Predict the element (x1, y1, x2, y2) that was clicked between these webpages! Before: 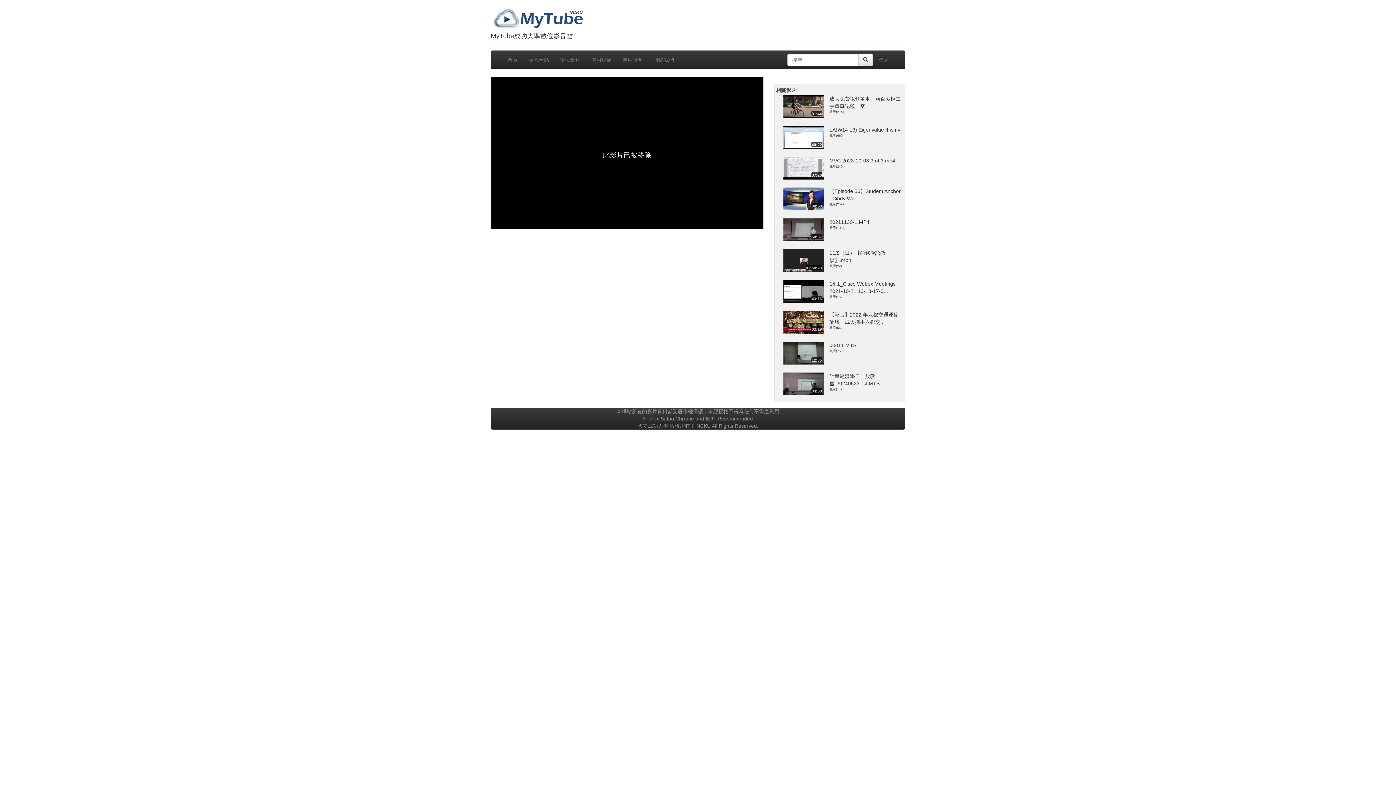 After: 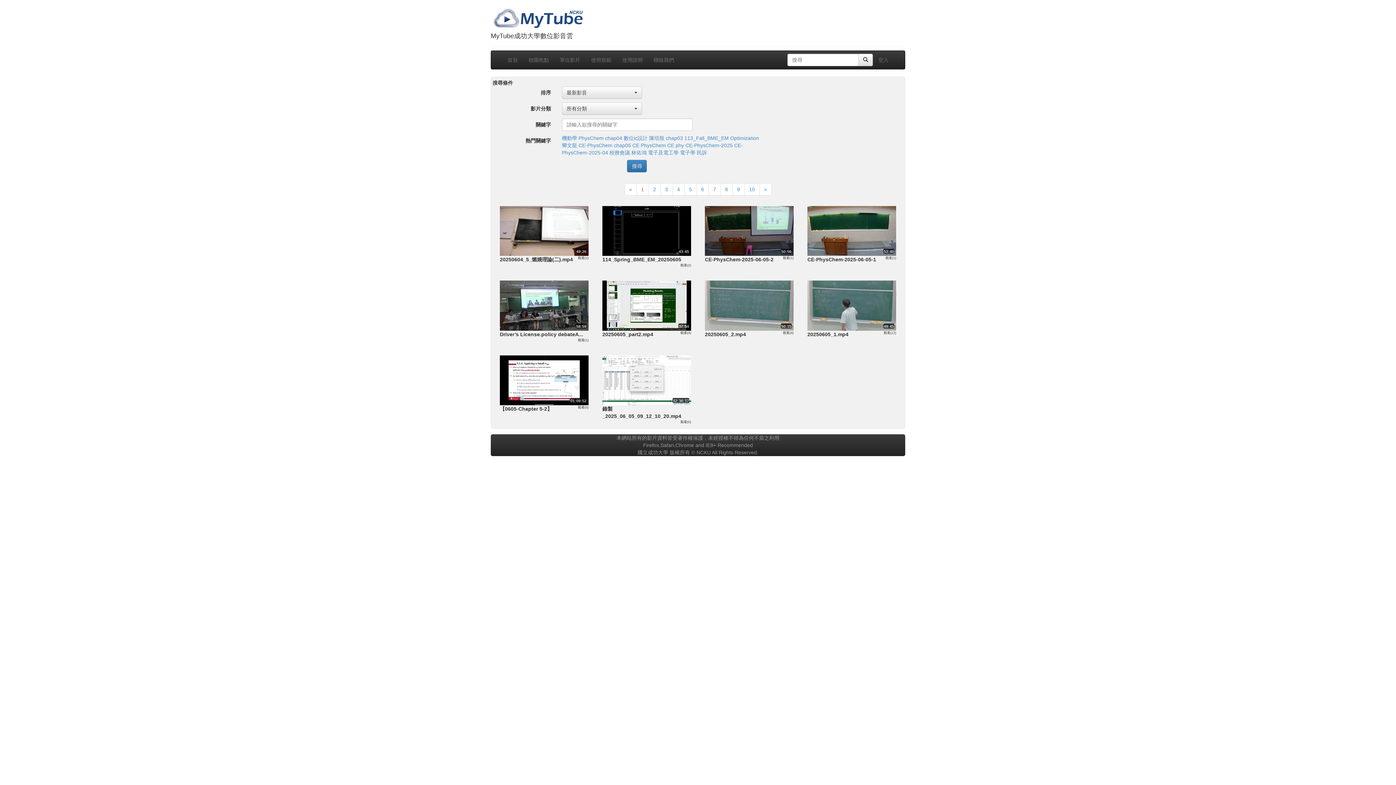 Action: bbox: (858, 53, 873, 66)